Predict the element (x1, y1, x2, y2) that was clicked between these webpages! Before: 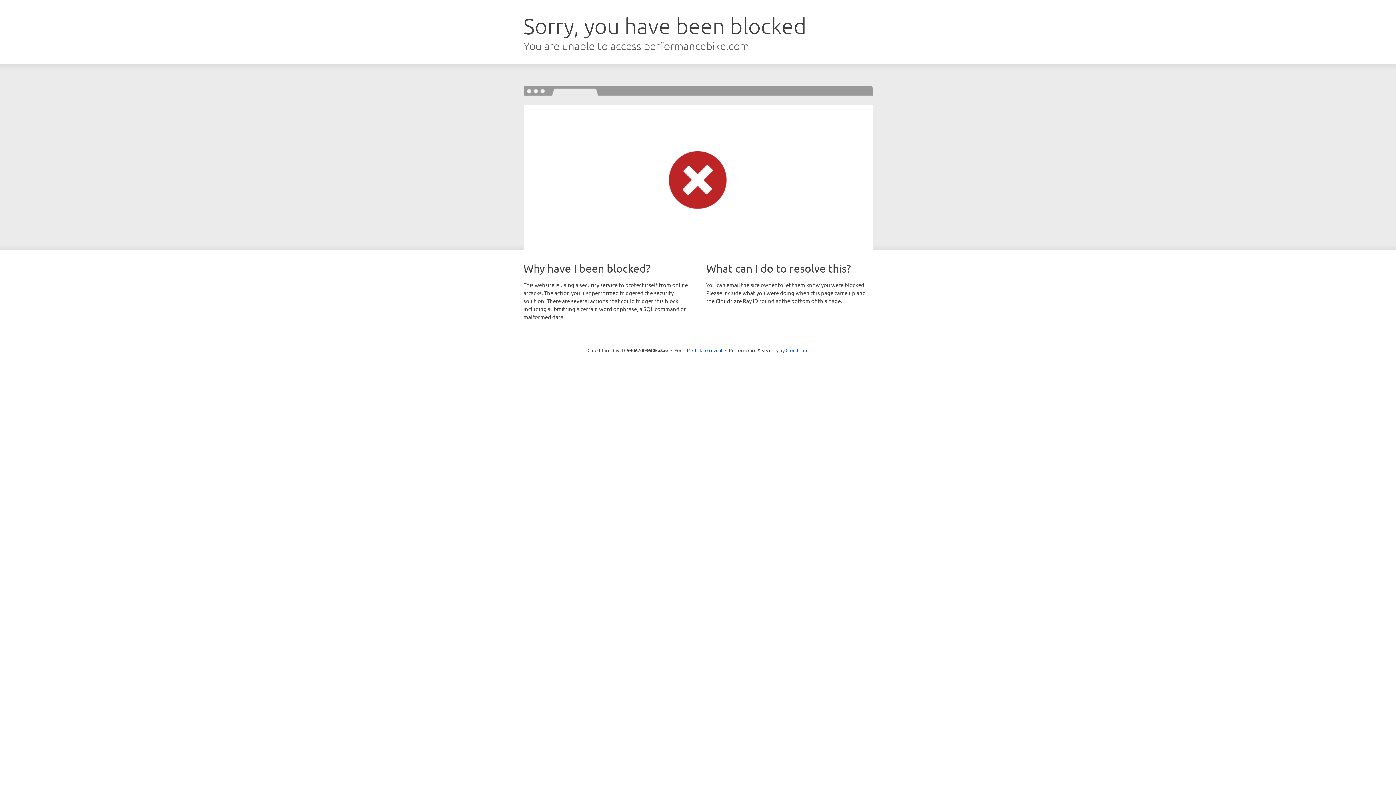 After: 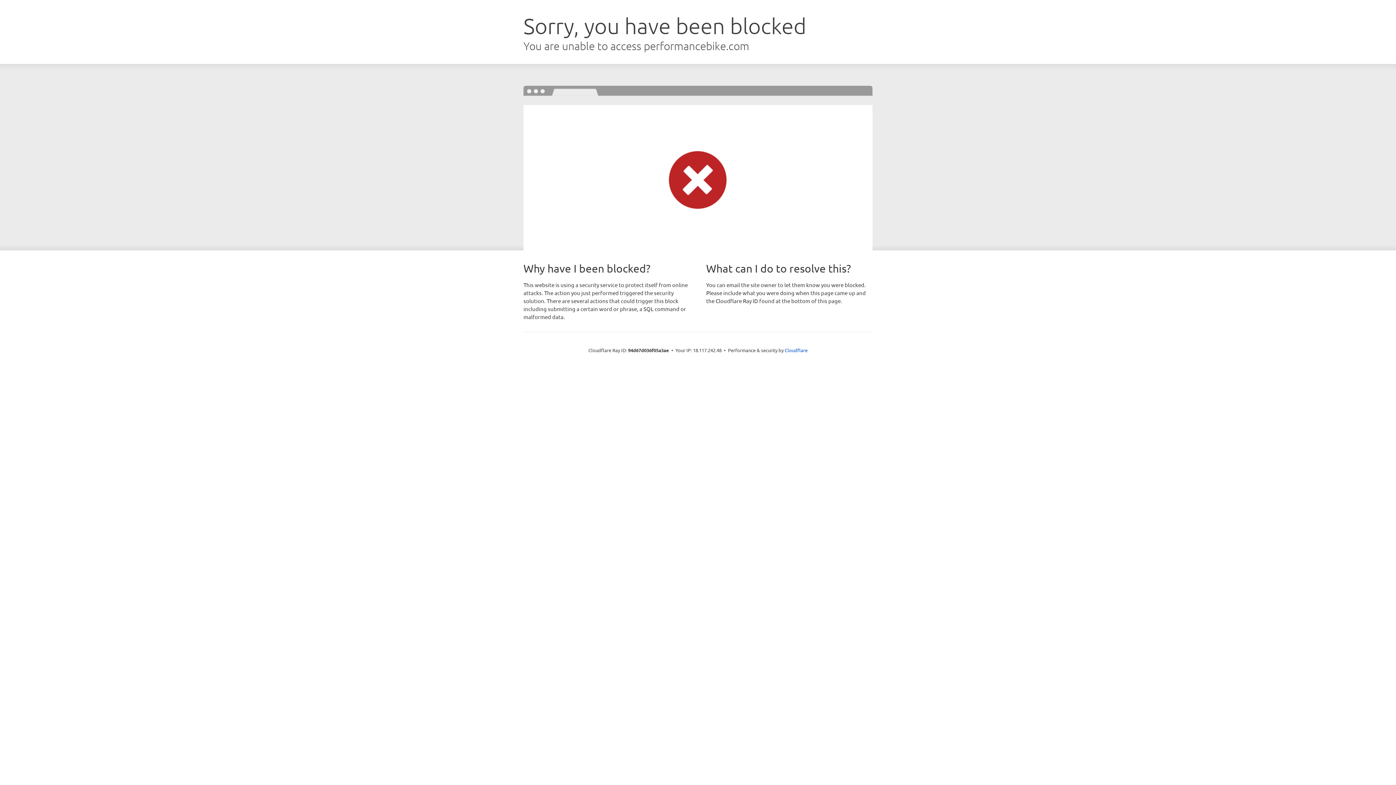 Action: bbox: (692, 346, 722, 353) label: Click to reveal